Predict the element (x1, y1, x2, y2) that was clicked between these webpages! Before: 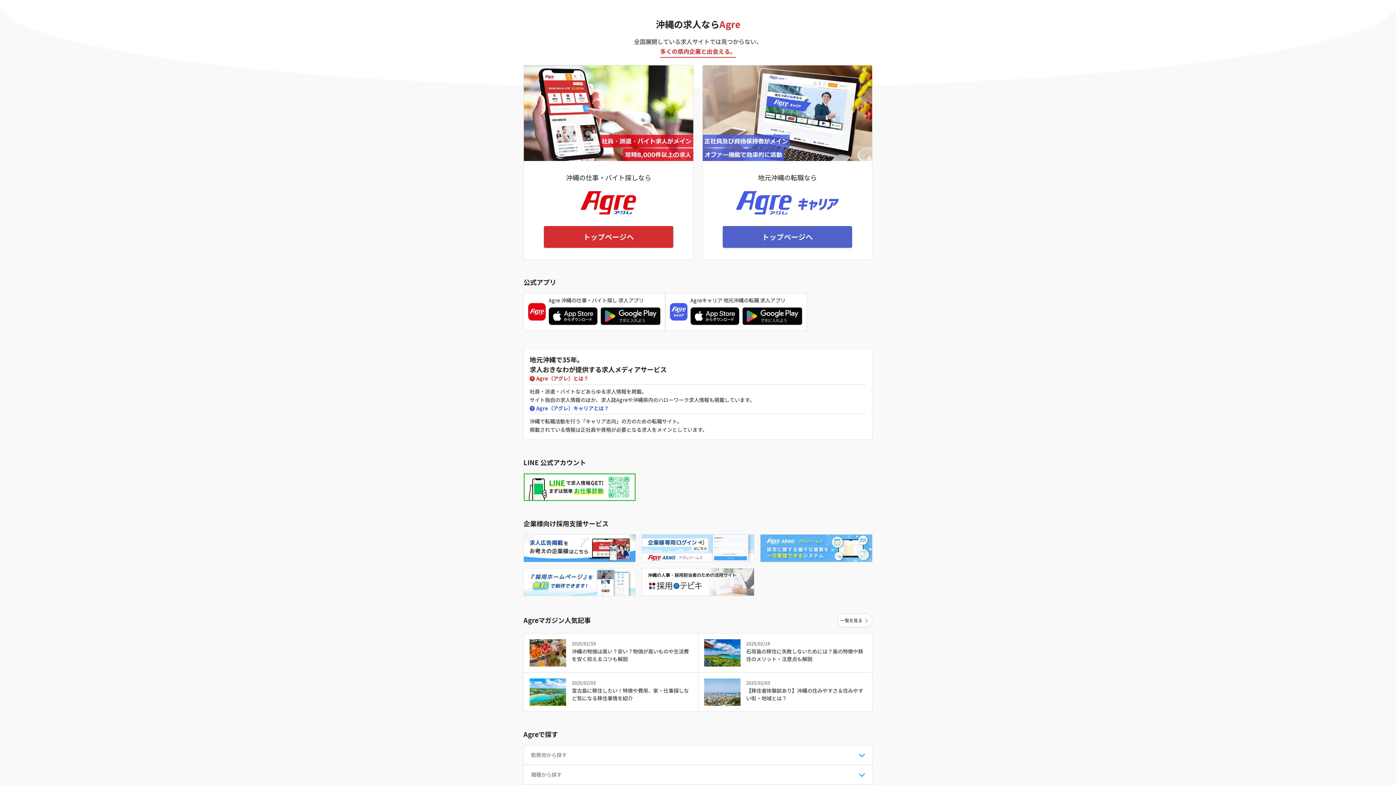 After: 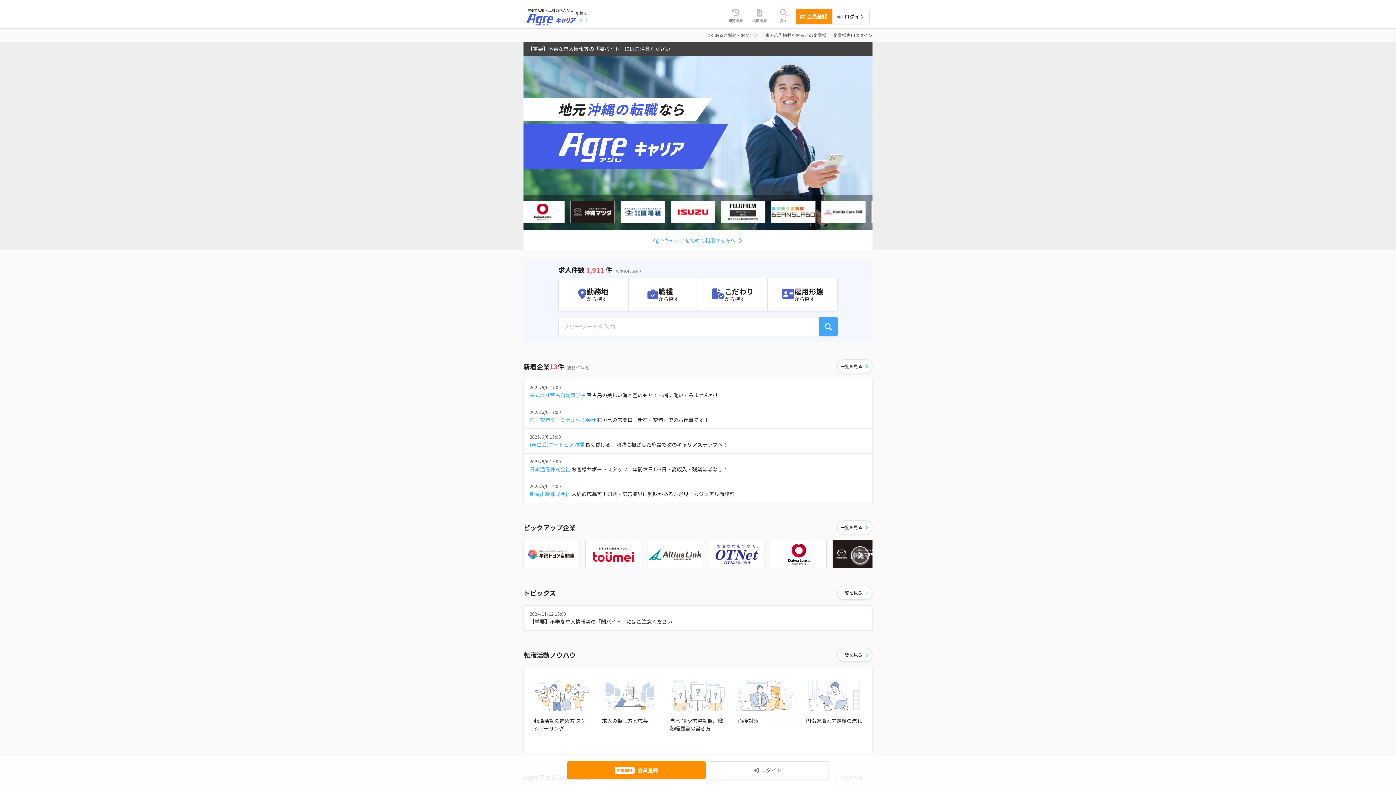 Action: label: トップページへ bbox: (723, 226, 852, 247)